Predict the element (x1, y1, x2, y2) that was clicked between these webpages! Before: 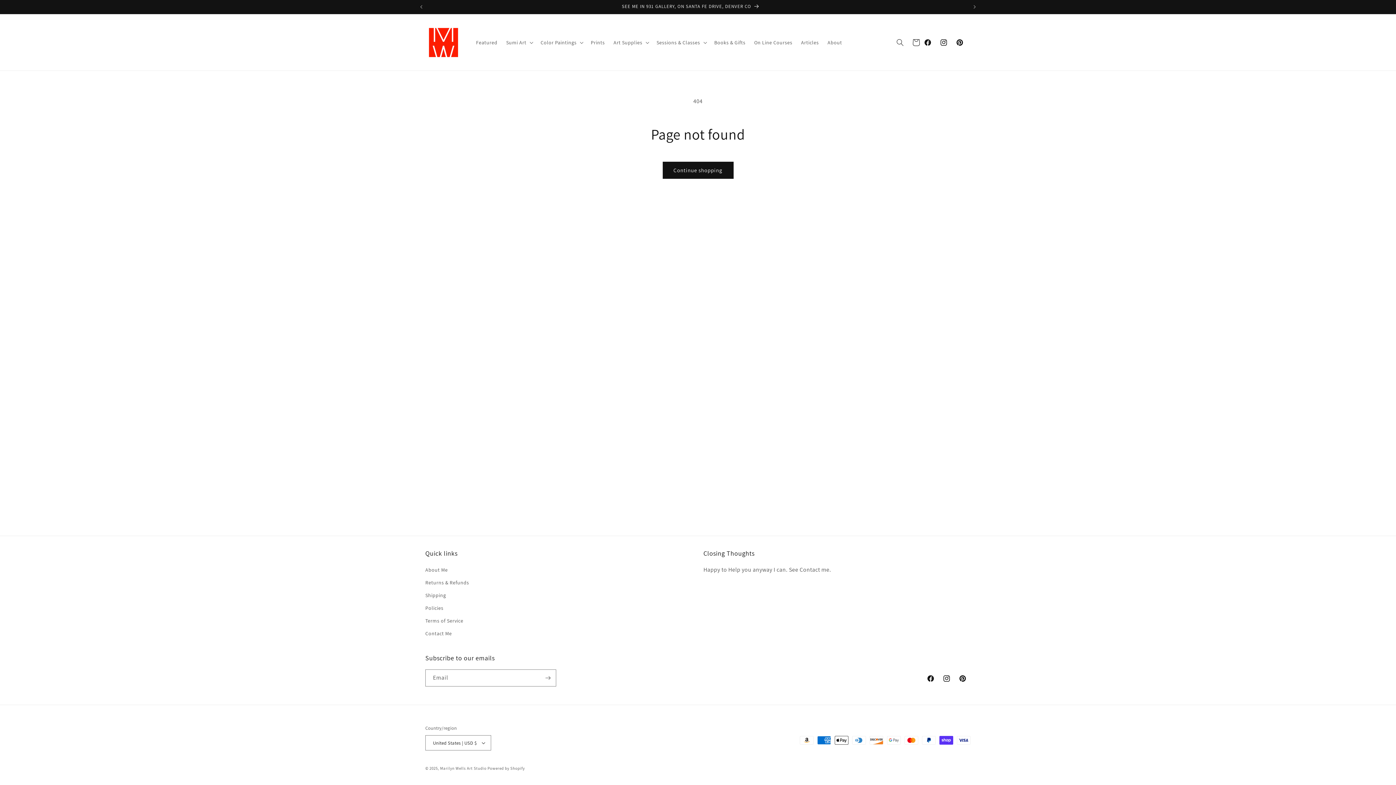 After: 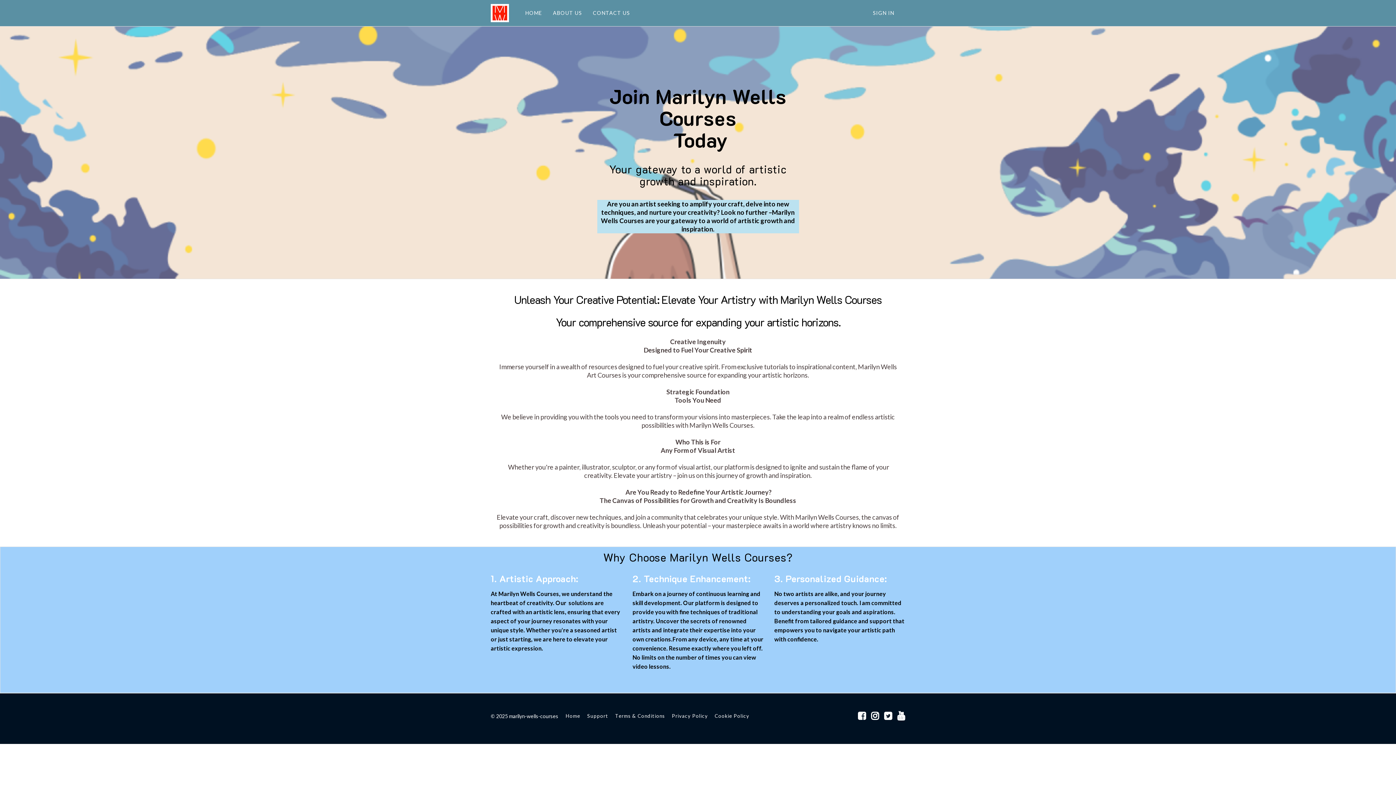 Action: bbox: (750, 34, 796, 50) label: On Line Courses